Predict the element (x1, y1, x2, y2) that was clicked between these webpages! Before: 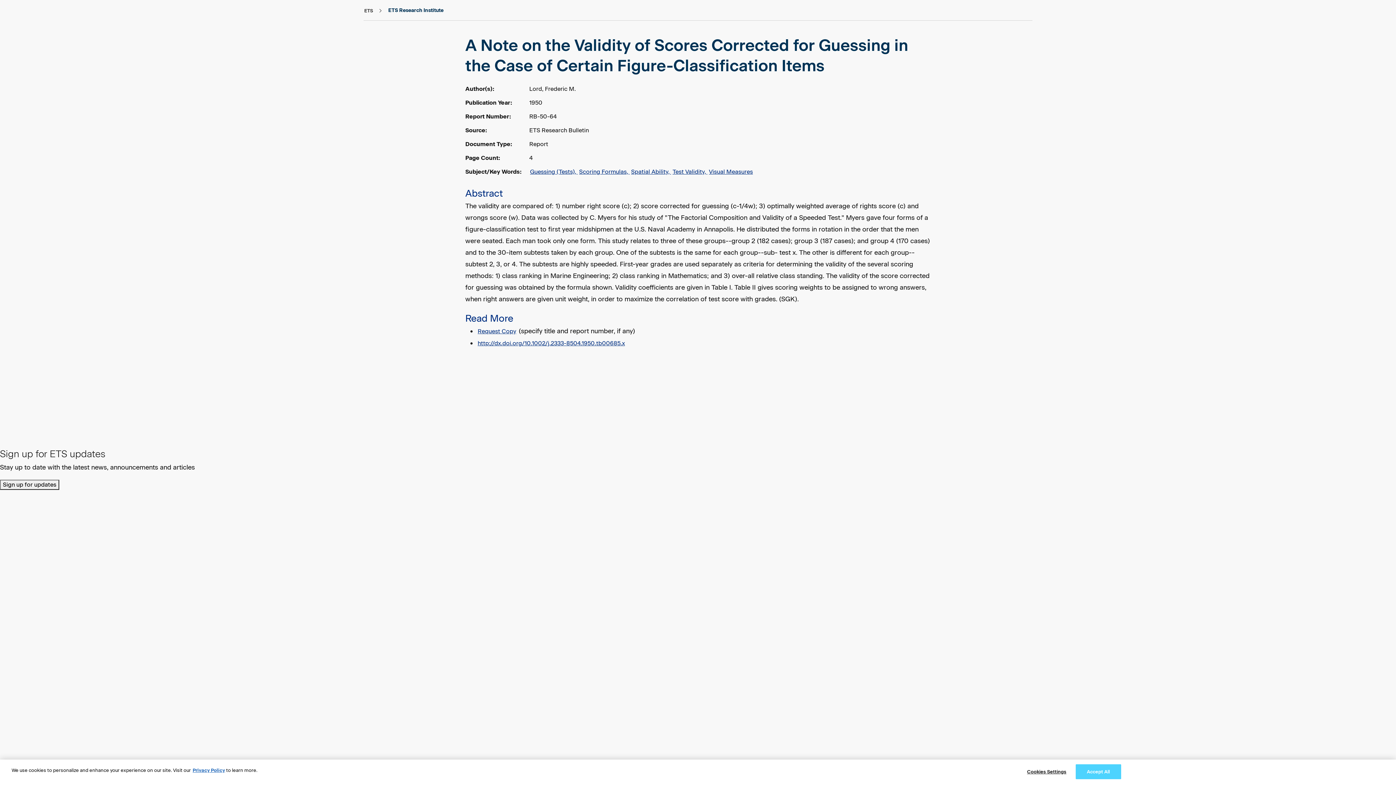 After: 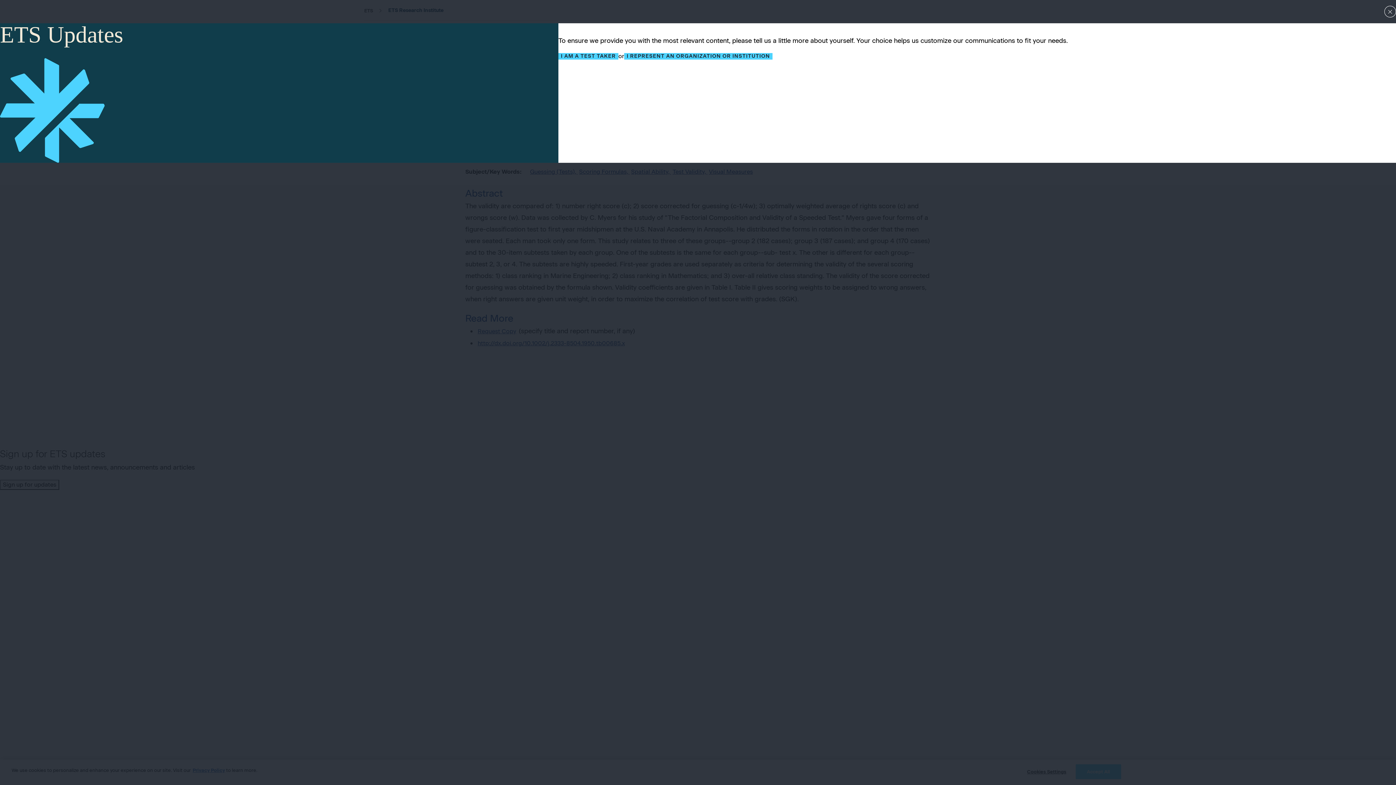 Action: label: Sign up for updates bbox: (0, 479, 59, 490)